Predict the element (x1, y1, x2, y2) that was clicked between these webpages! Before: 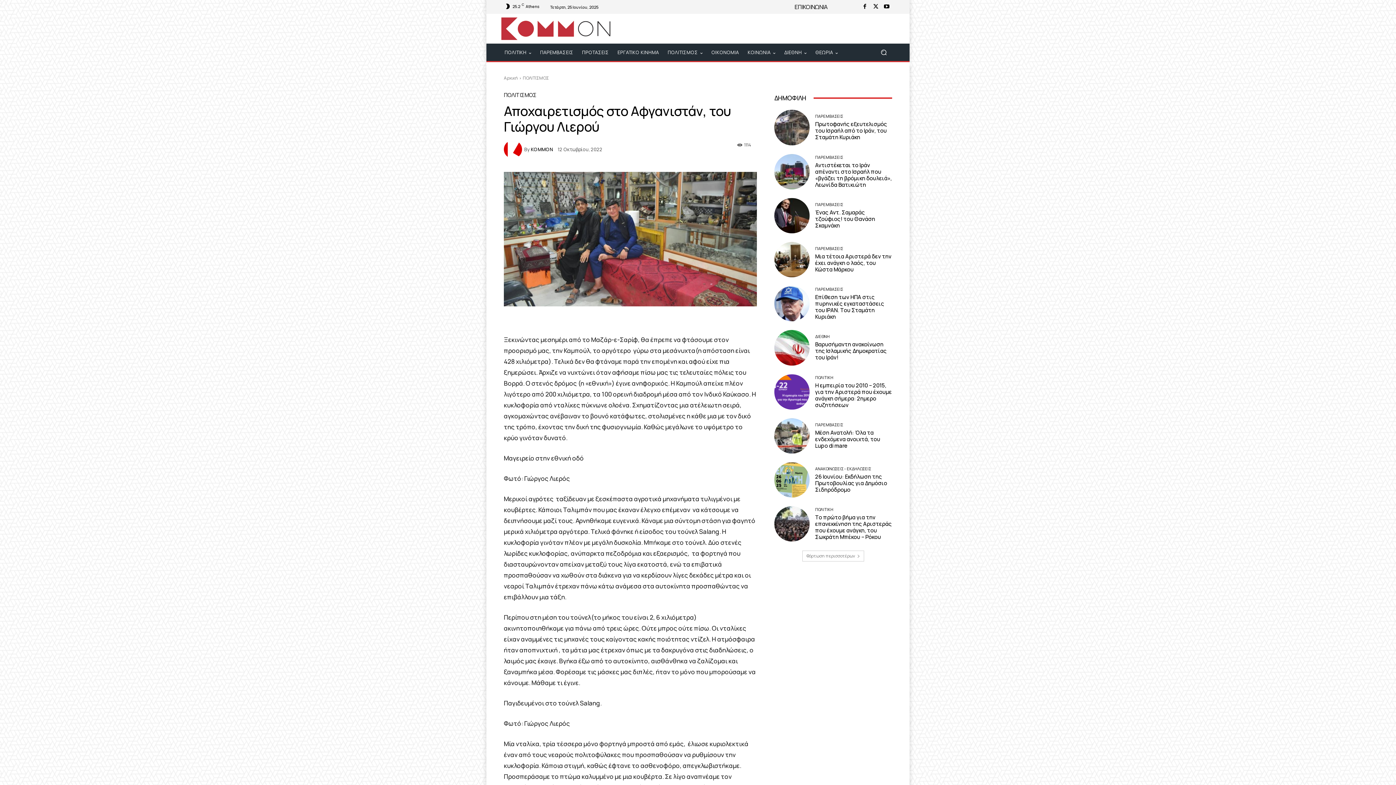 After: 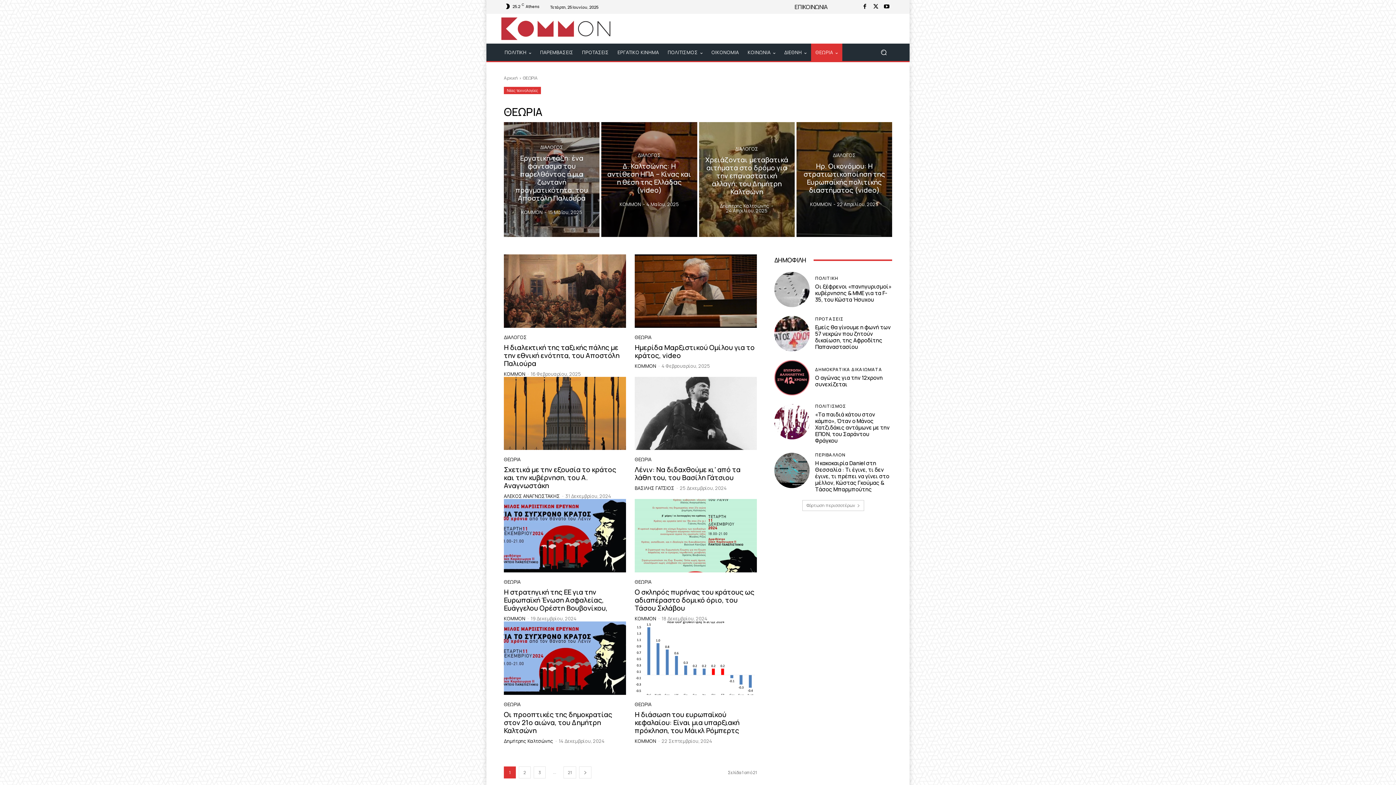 Action: bbox: (811, 43, 842, 61) label: ΘΕΩΡΙΑ